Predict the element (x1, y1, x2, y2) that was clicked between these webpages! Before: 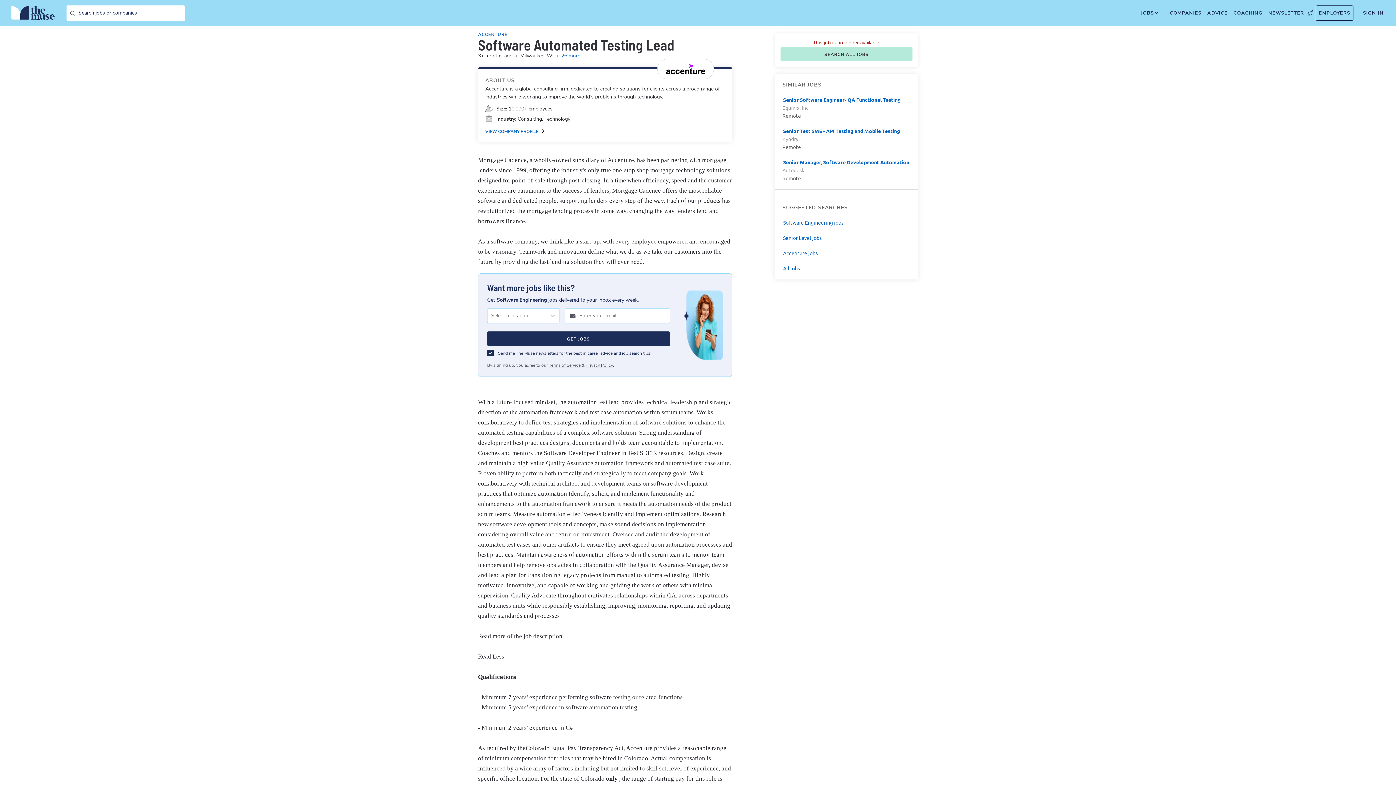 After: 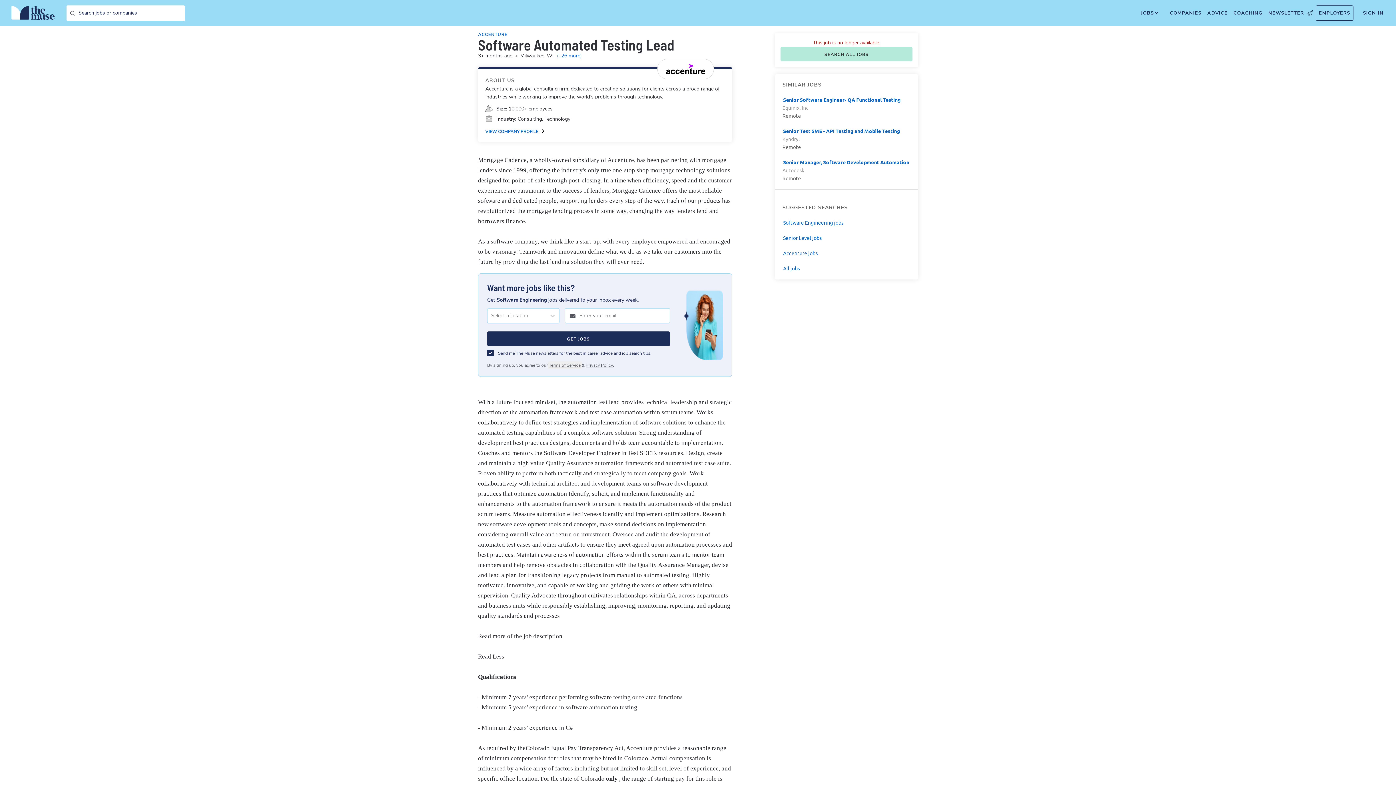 Action: bbox: (548, 361, 581, 369) label: Terms of Service